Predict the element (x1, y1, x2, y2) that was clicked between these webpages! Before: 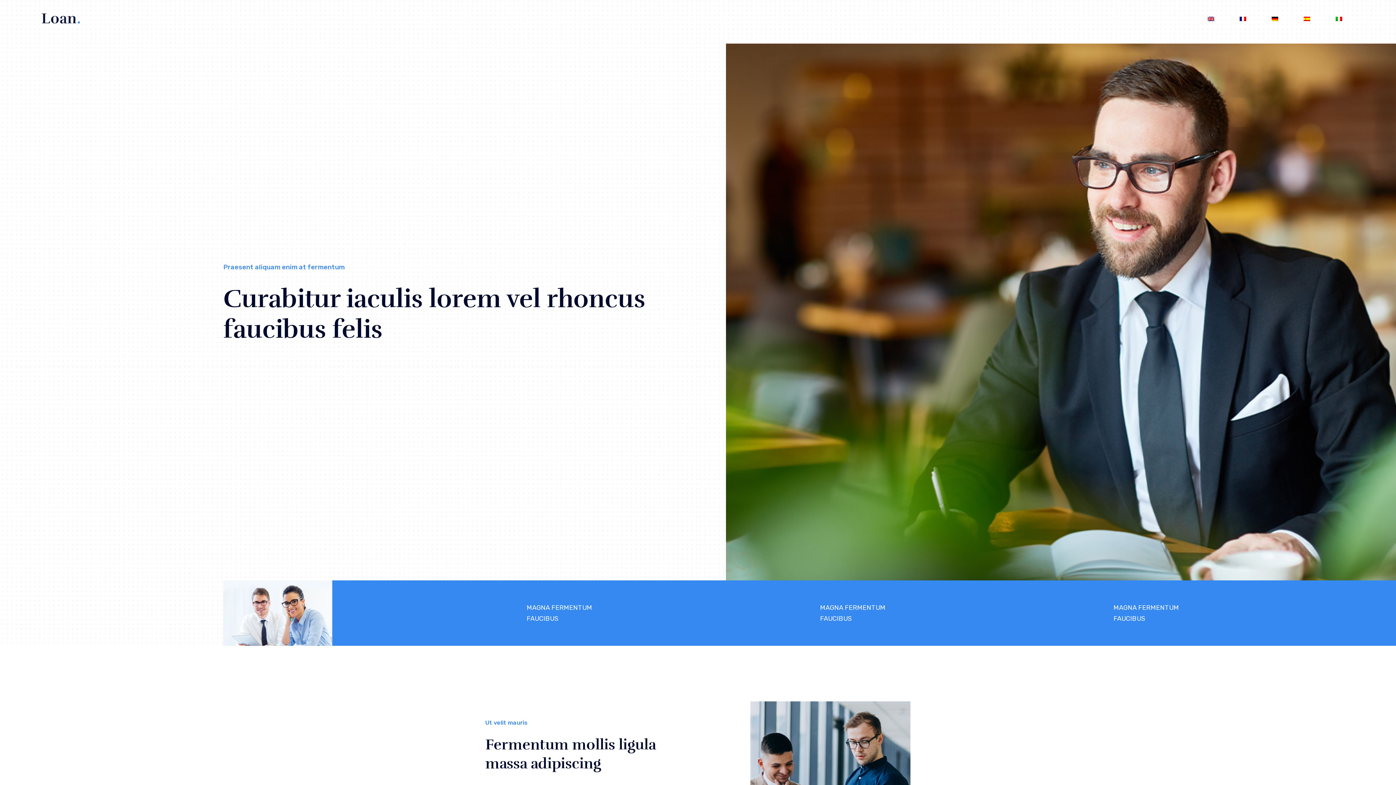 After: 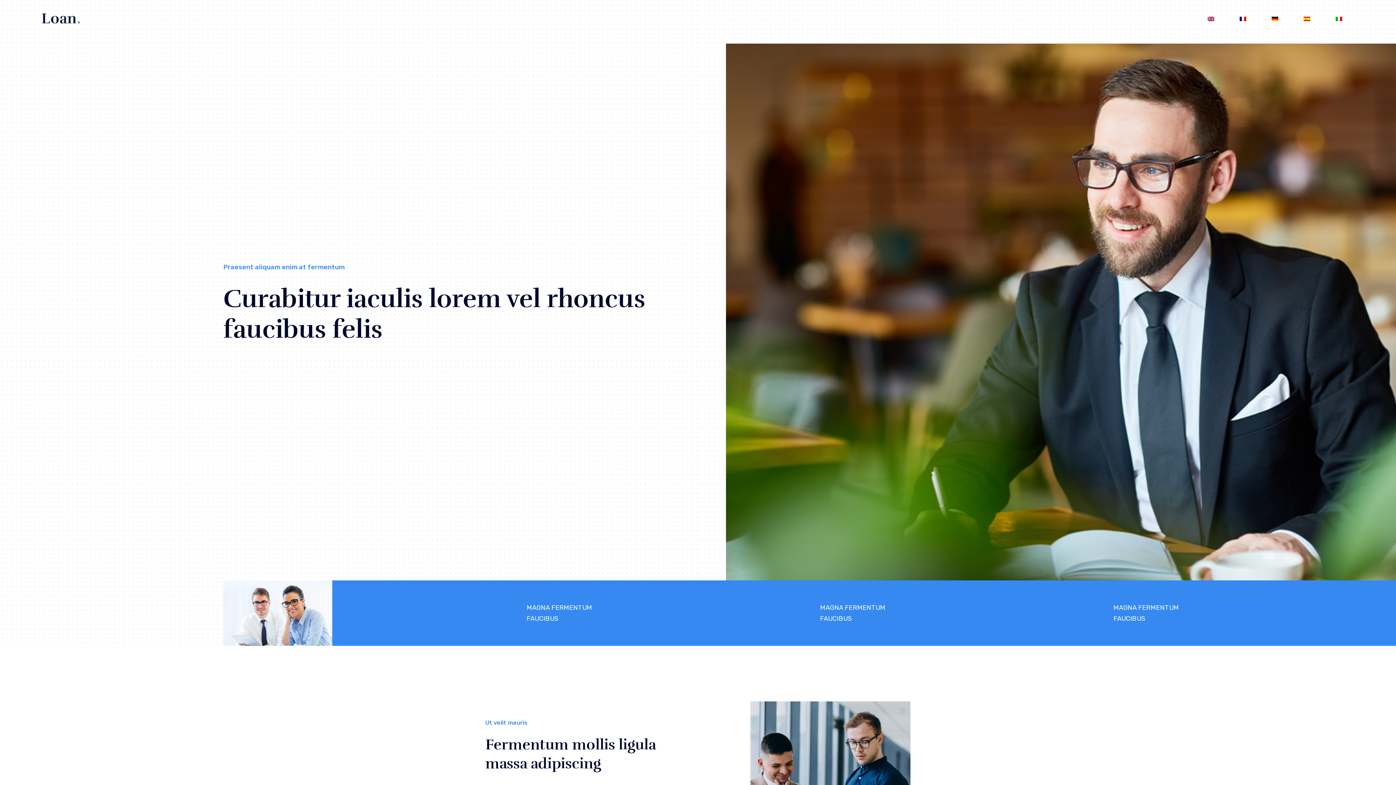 Action: bbox: (1332, 0, 1346, 37)